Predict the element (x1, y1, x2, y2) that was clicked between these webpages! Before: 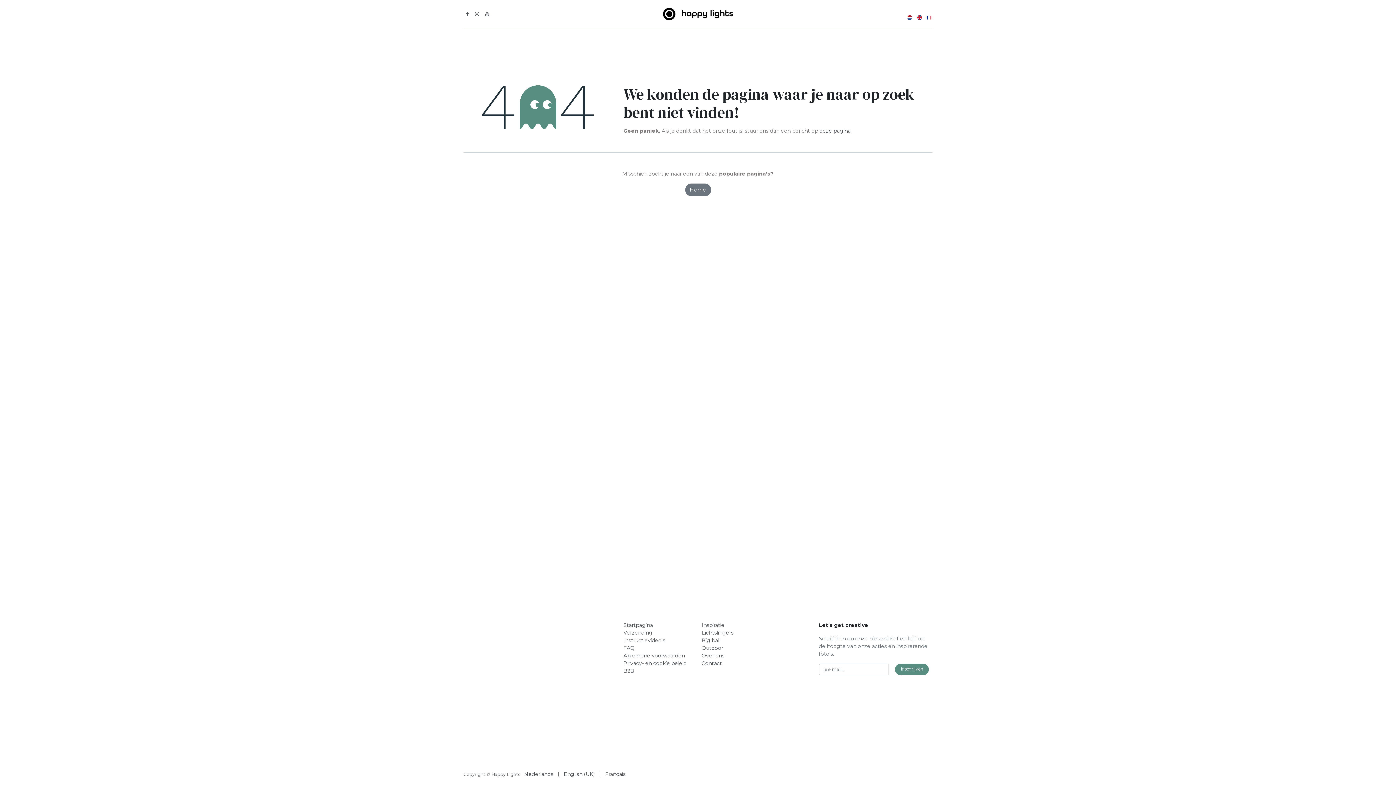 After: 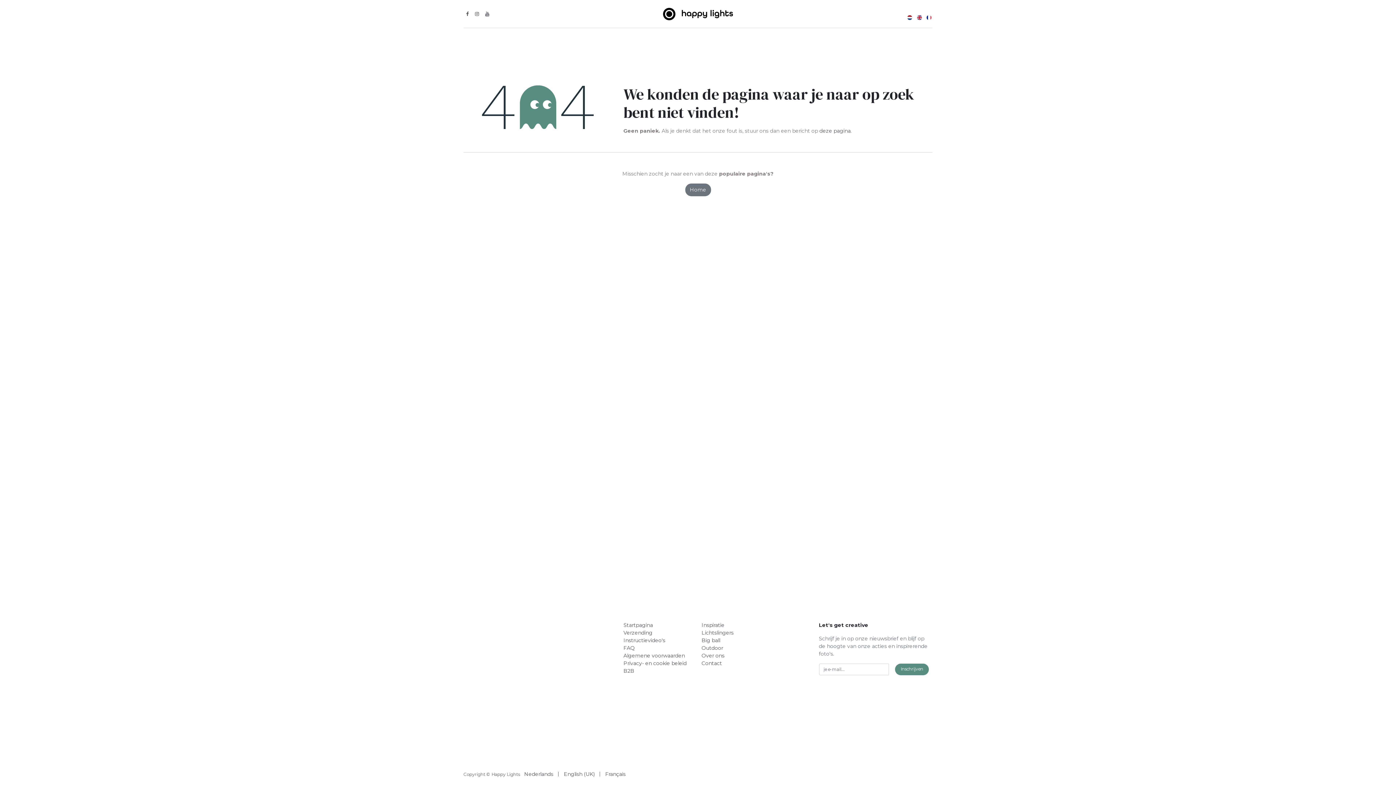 Action: label: Outdoor  bbox: (681, 30, 714, 44)